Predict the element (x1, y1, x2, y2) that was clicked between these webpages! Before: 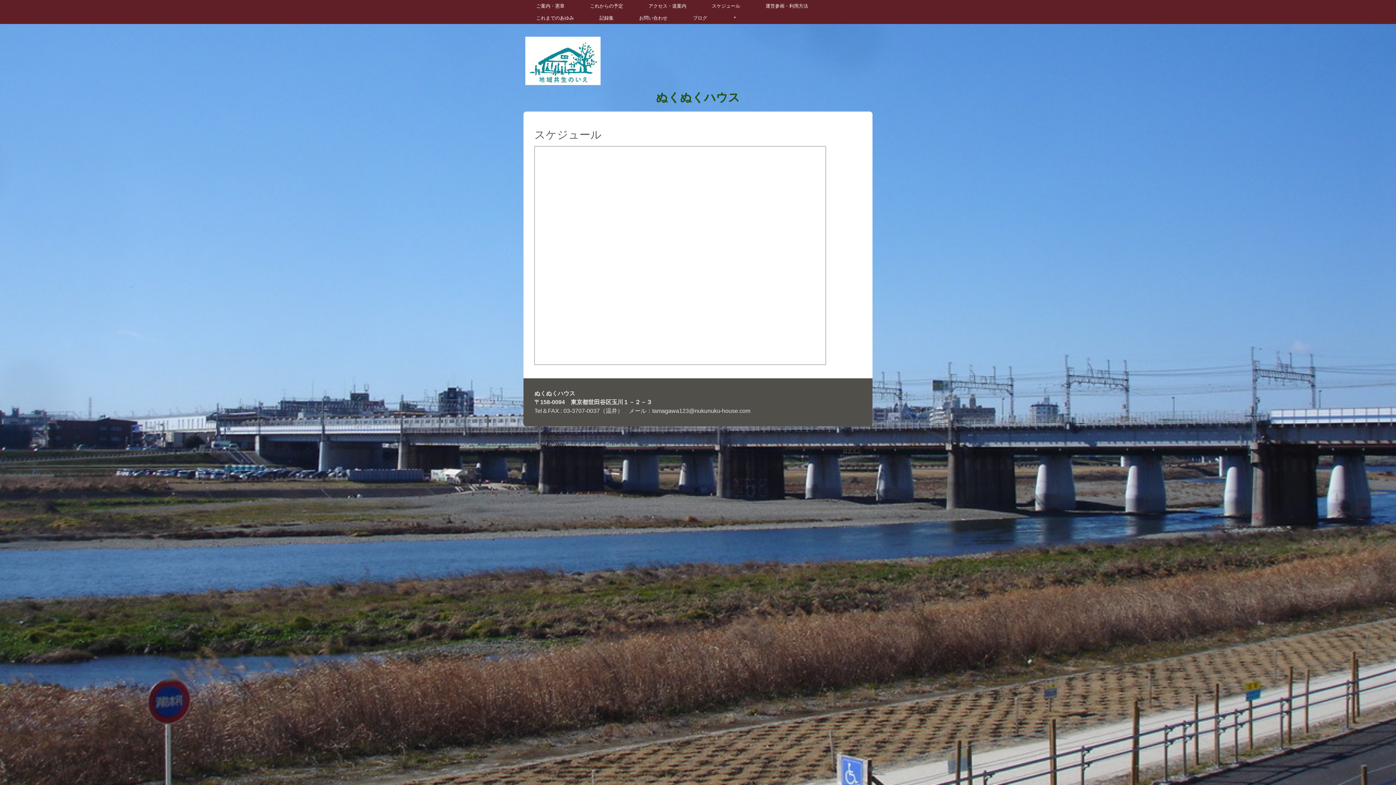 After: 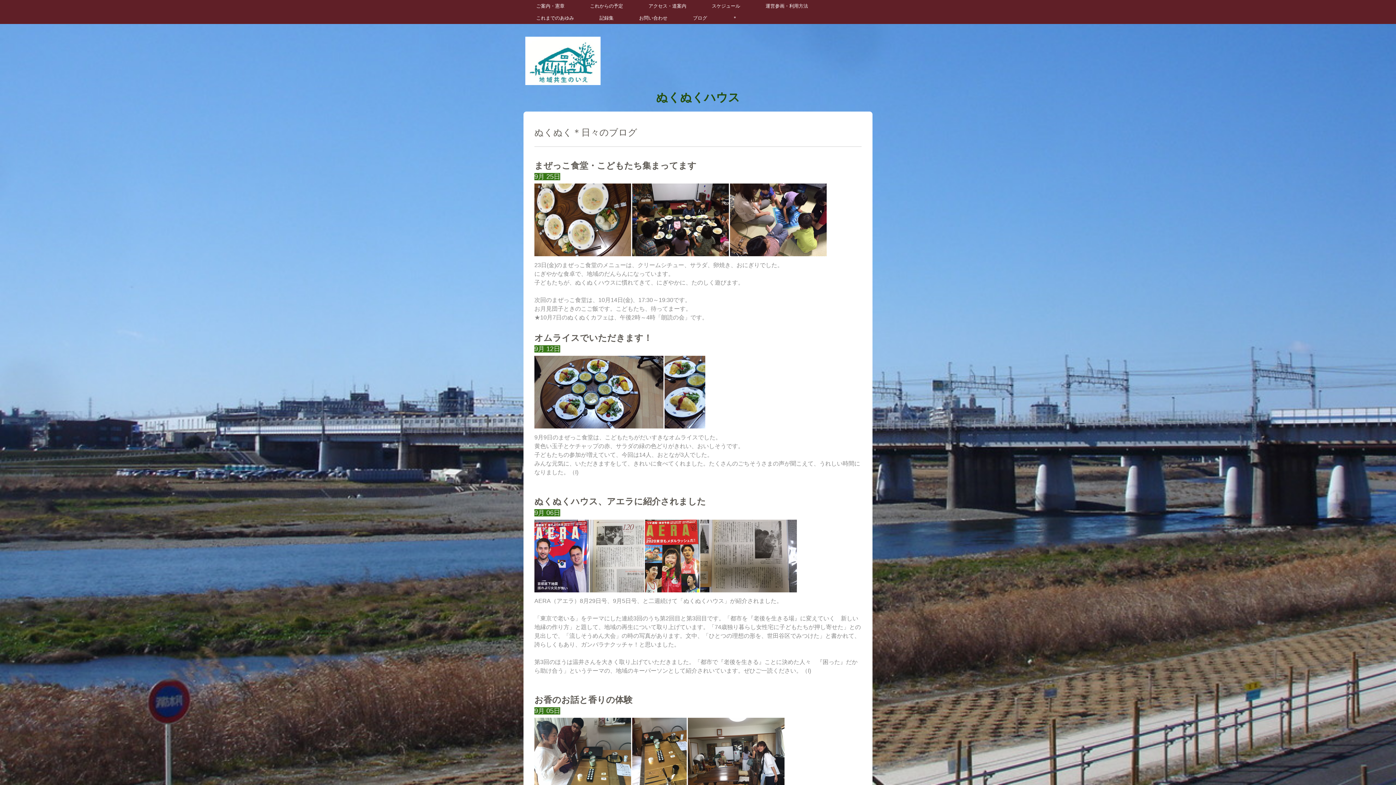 Action: label: ブログ bbox: (680, 12, 720, 24)